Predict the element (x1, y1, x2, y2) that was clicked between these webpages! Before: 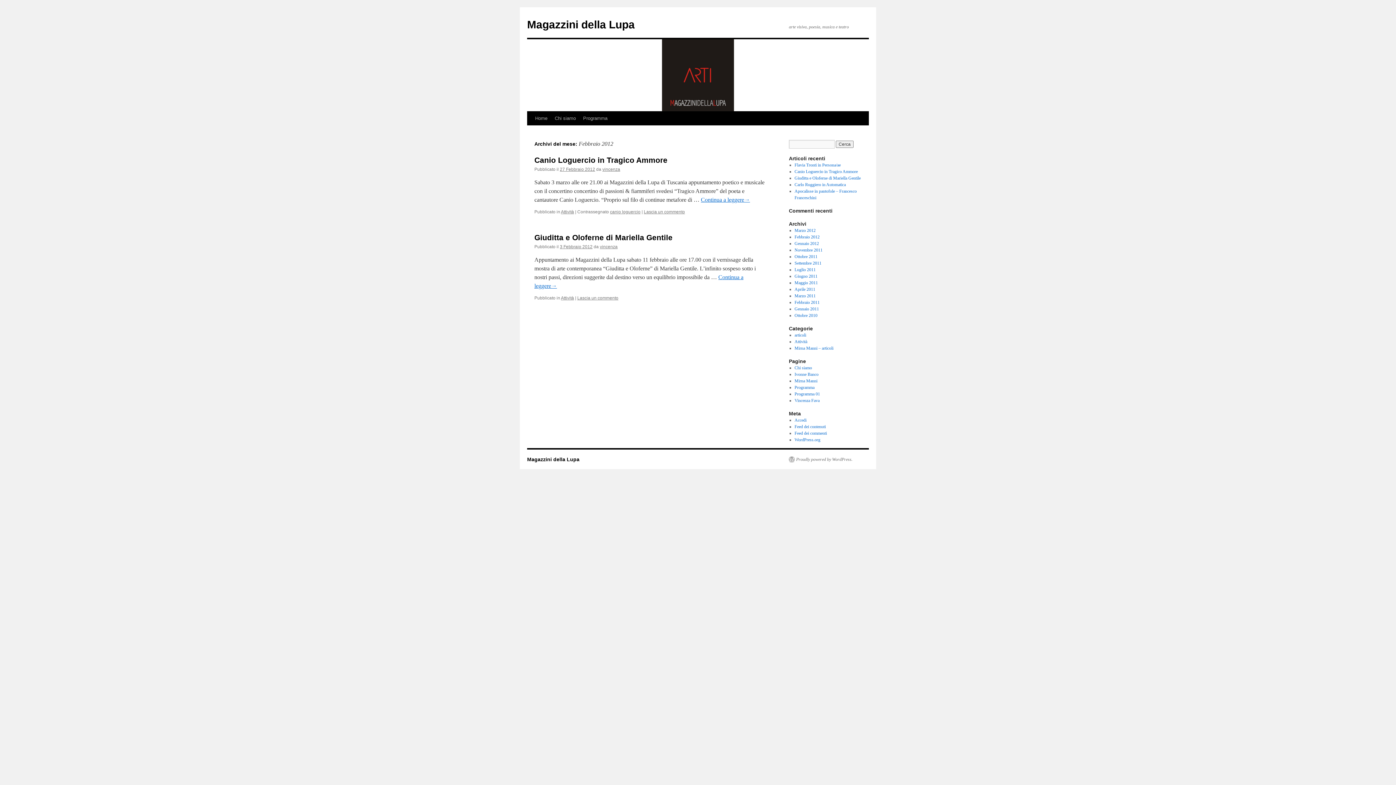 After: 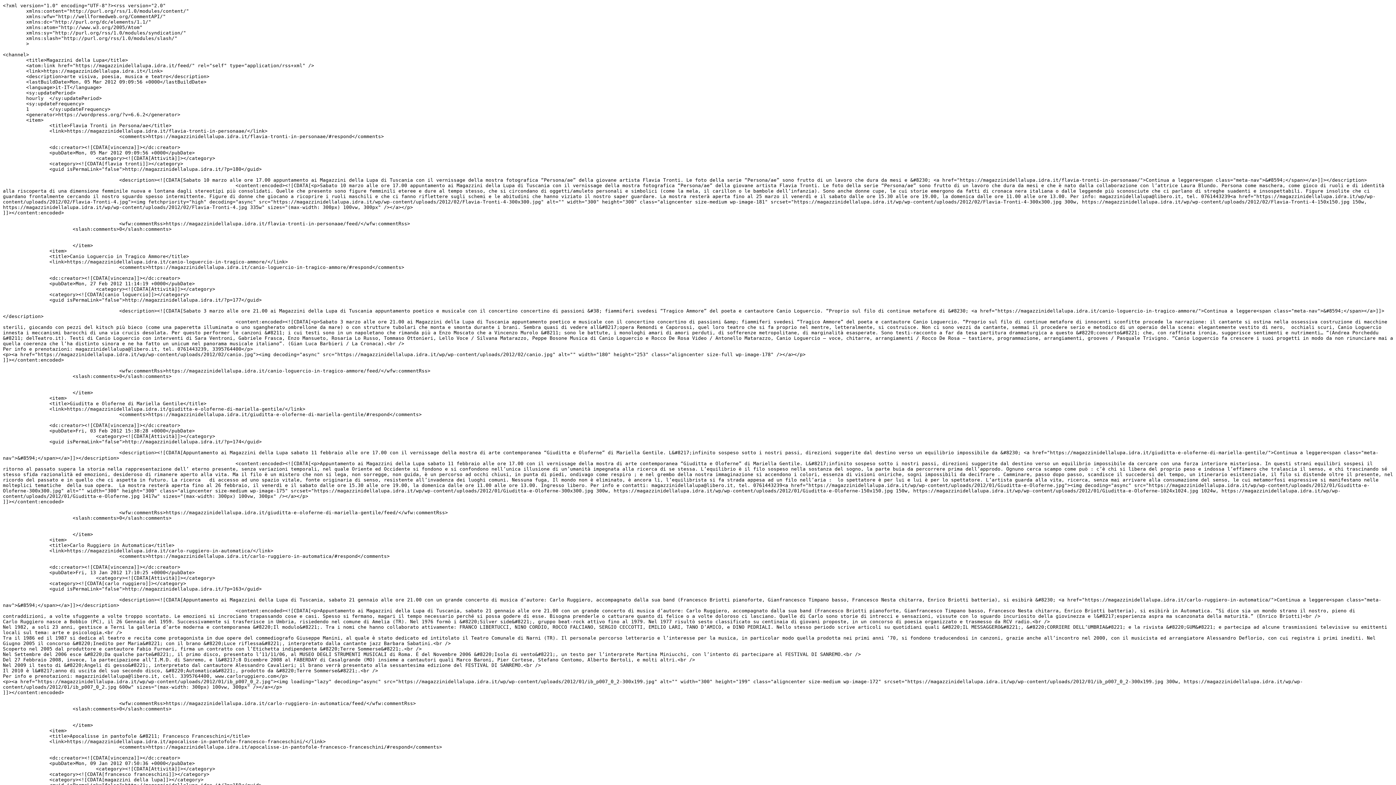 Action: bbox: (794, 424, 826, 429) label: Feed dei contenuti